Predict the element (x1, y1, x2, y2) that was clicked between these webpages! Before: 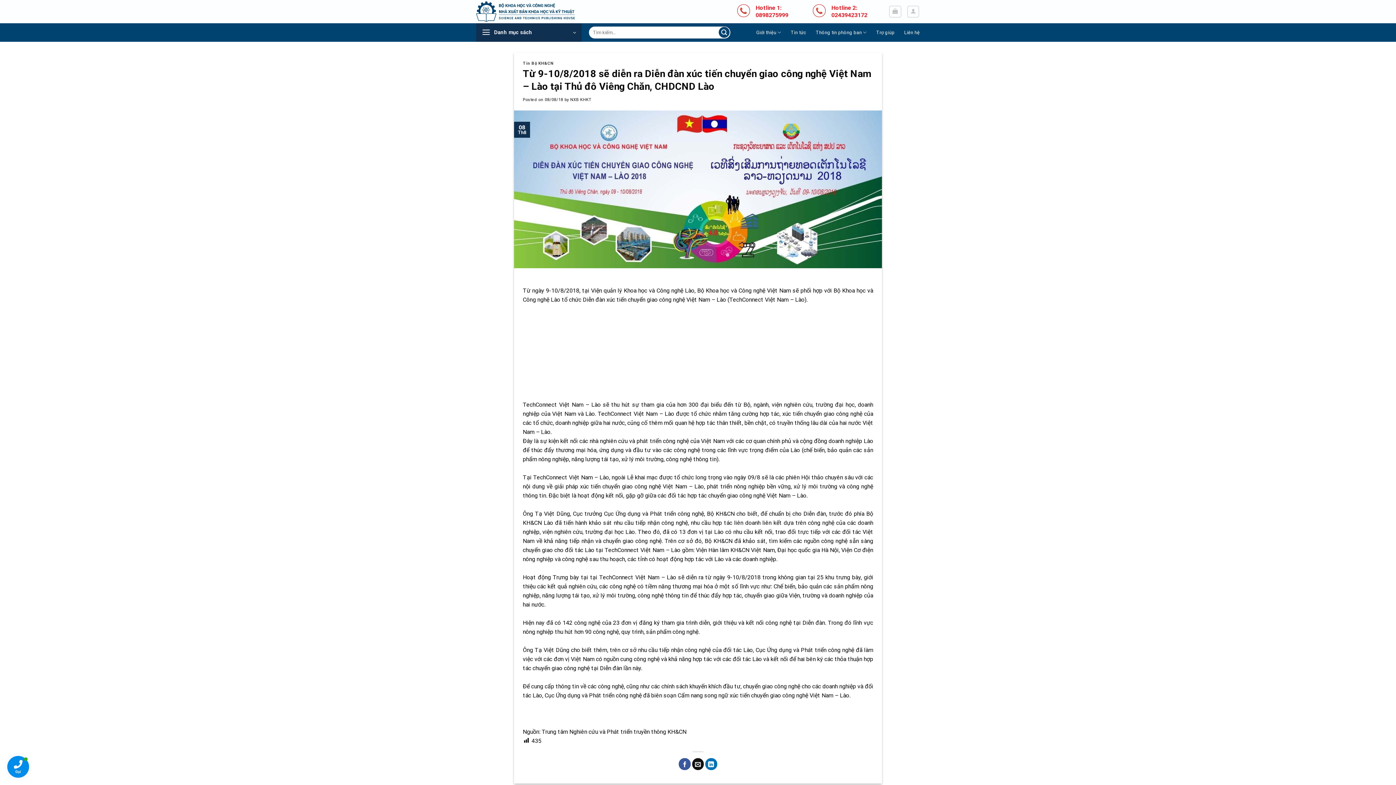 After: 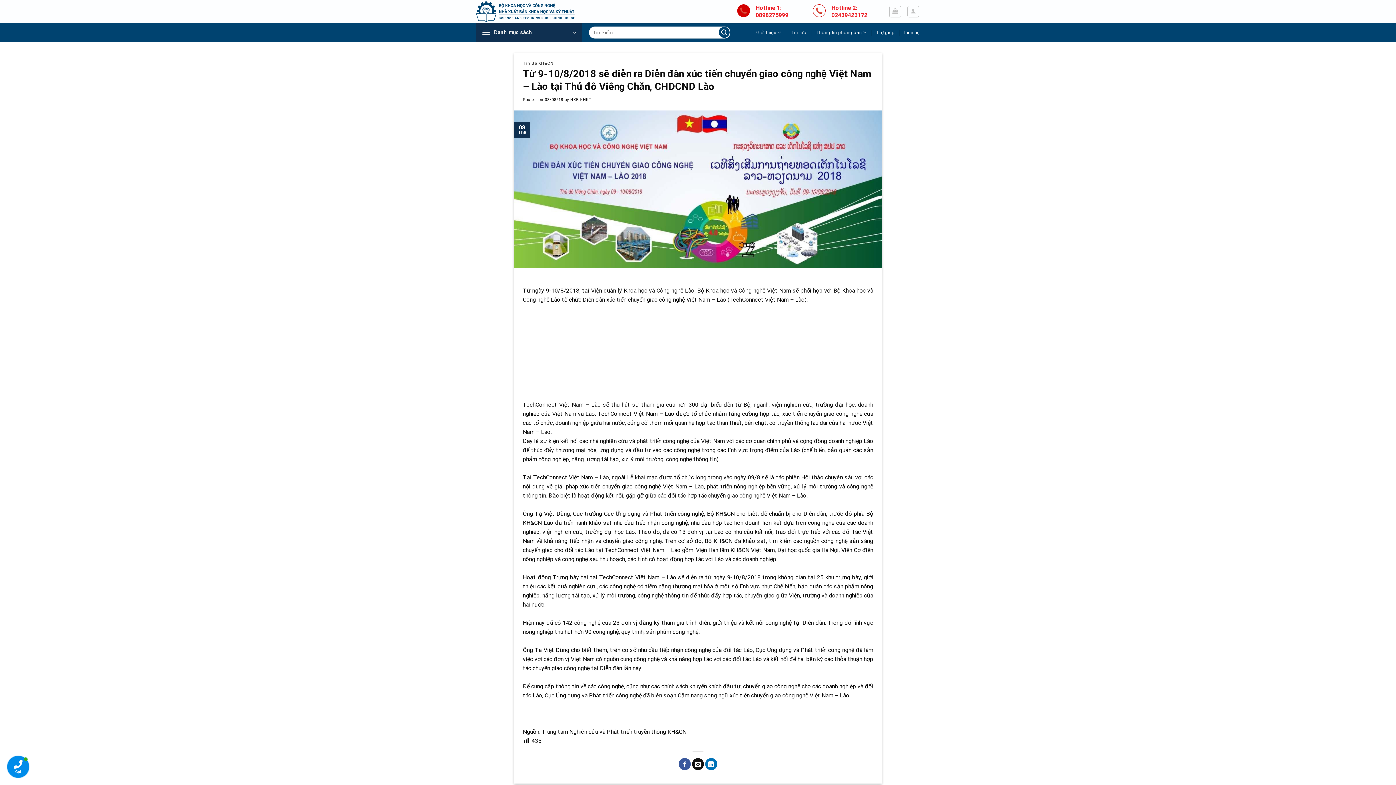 Action: label: 0898275999 bbox: (755, 11, 788, 18)